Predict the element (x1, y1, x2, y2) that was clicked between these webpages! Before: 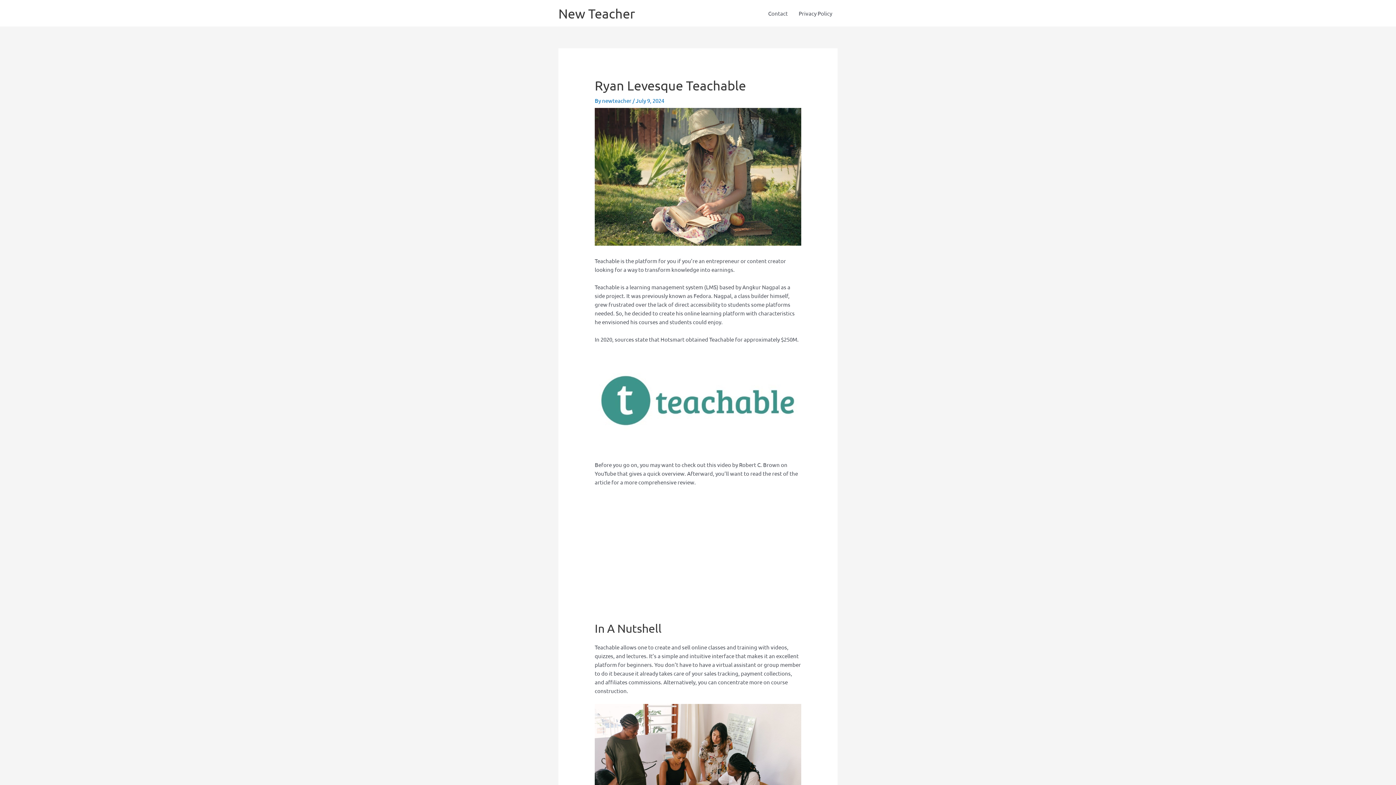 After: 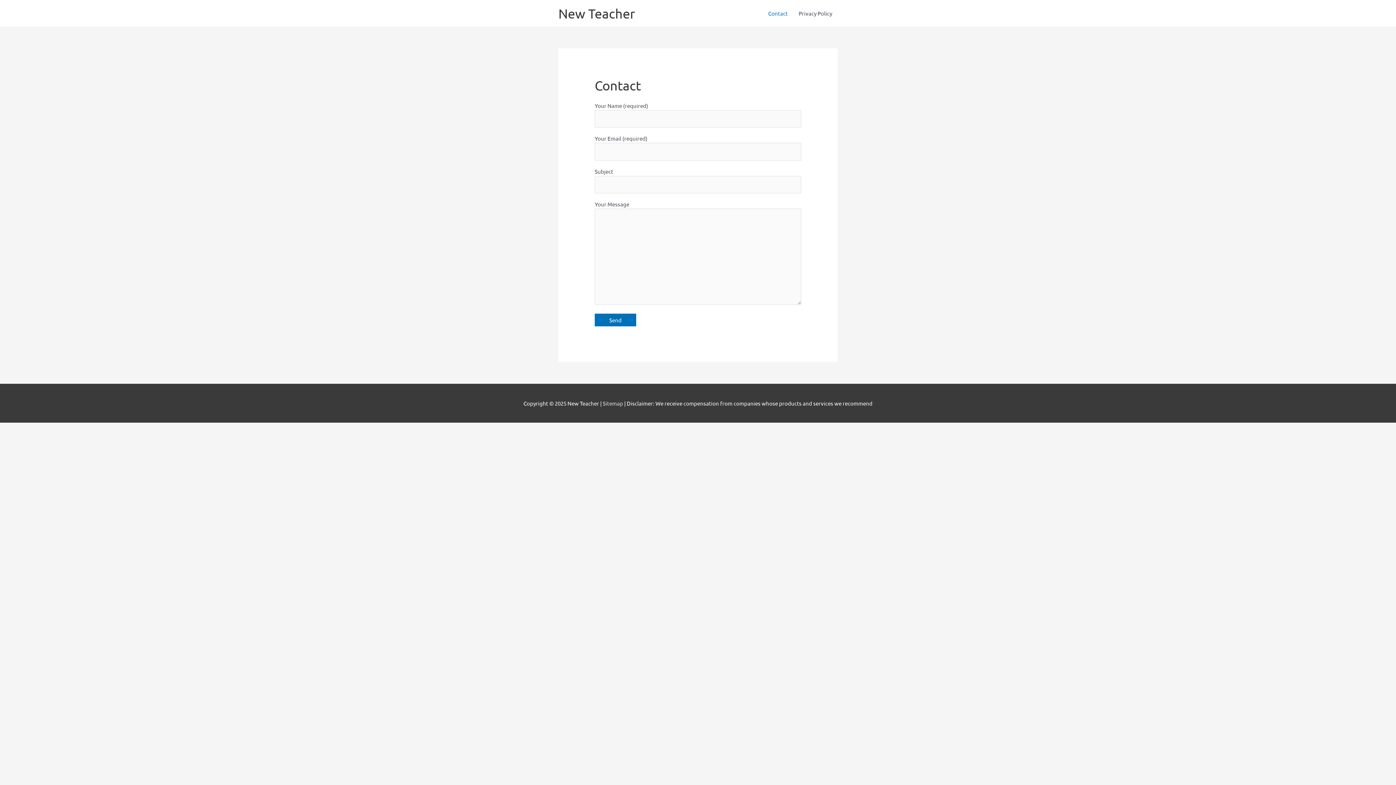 Action: label: Contact bbox: (762, 0, 793, 26)